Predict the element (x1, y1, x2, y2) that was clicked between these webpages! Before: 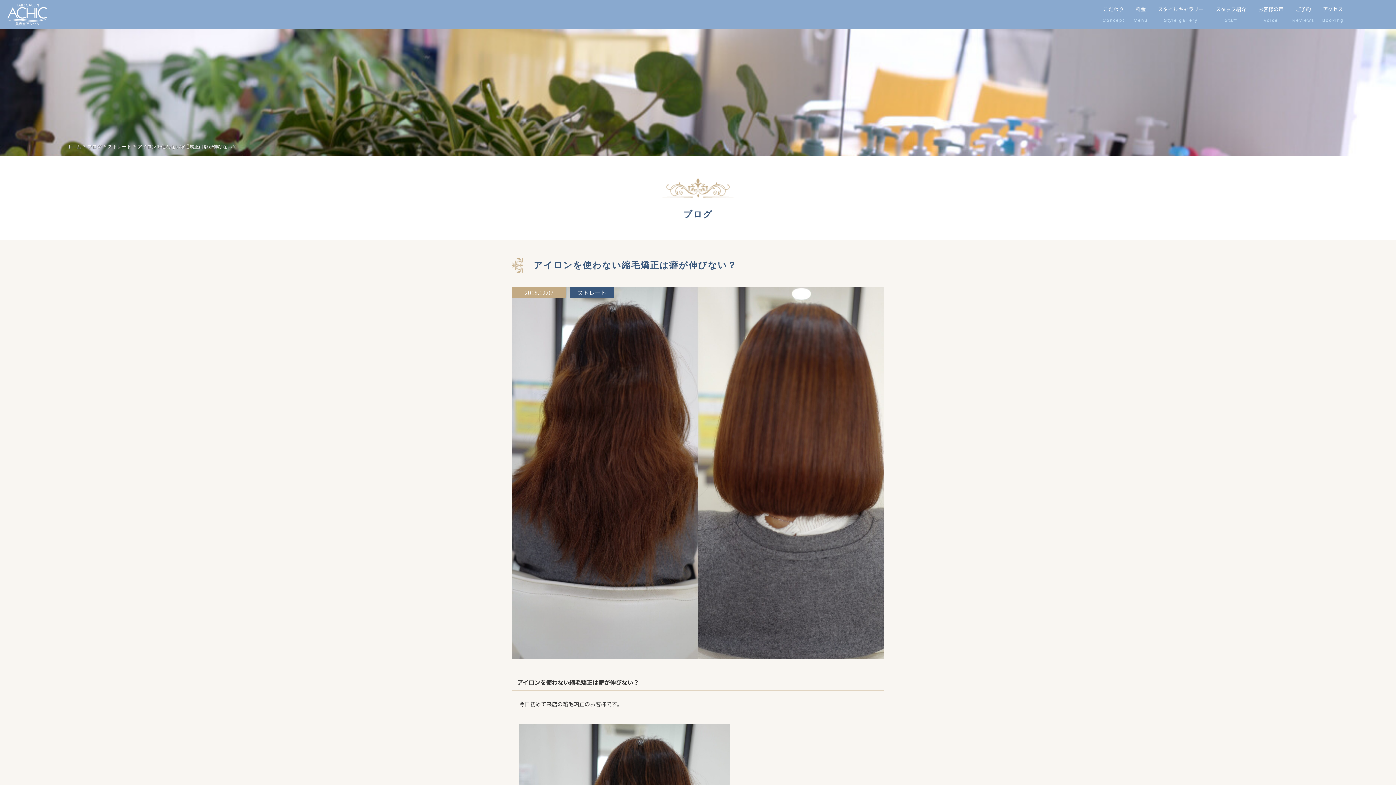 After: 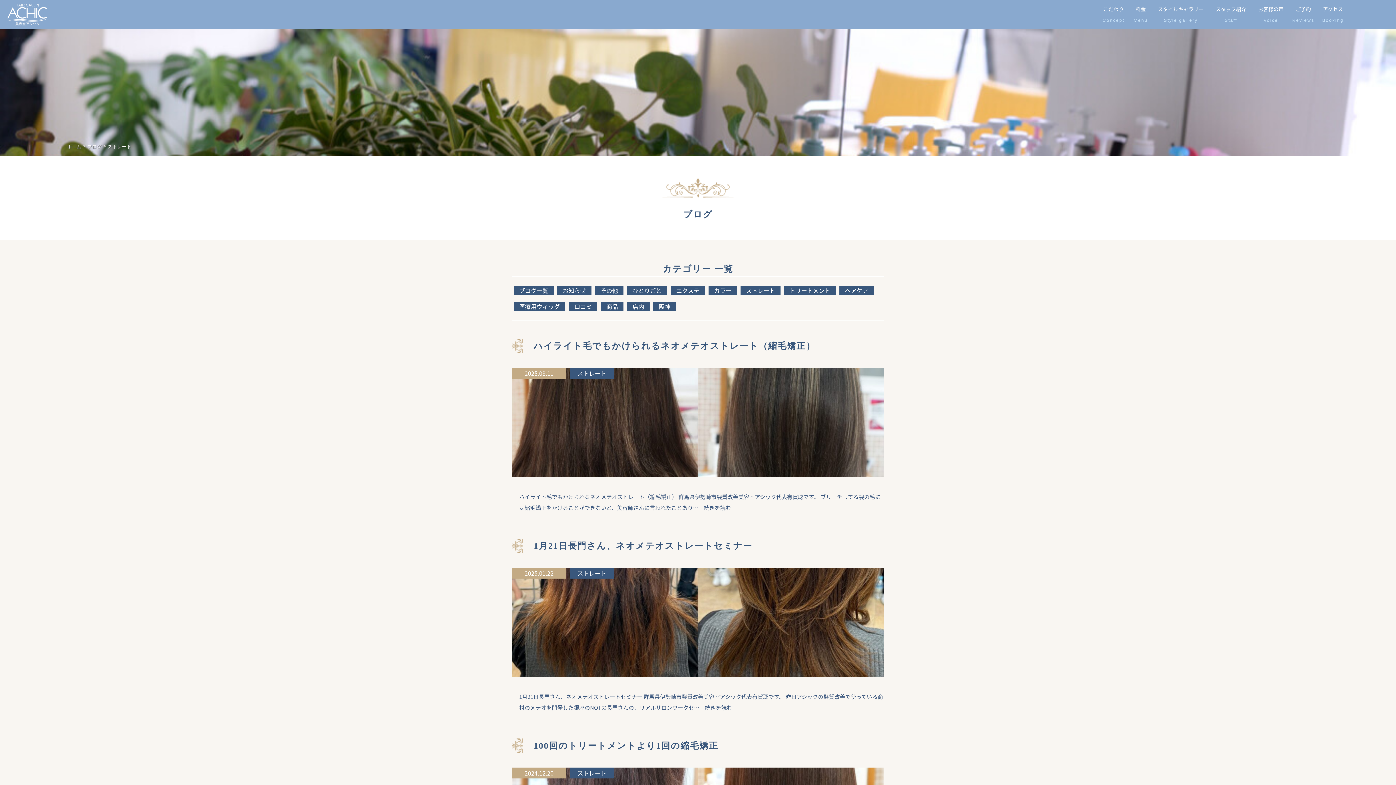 Action: bbox: (570, 287, 613, 298) label: ストレート